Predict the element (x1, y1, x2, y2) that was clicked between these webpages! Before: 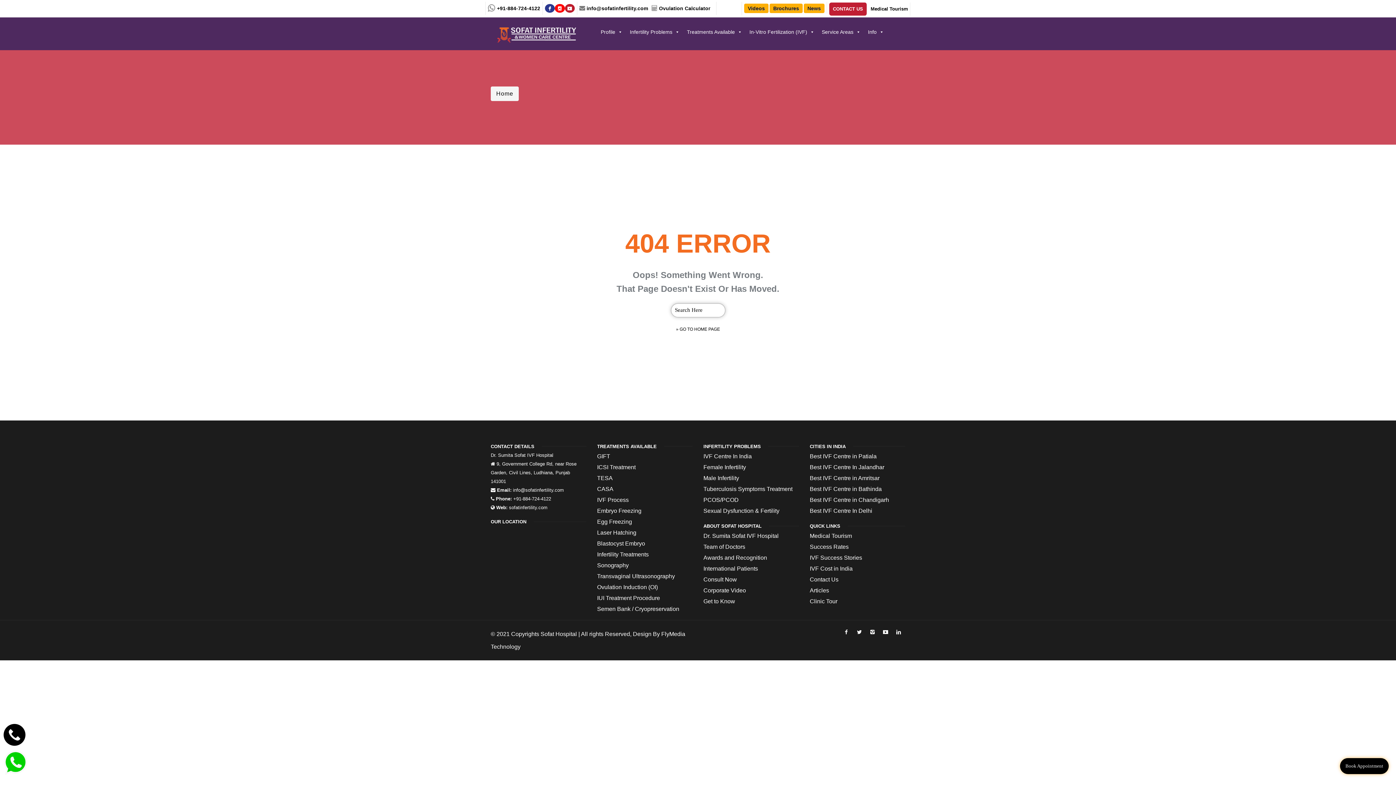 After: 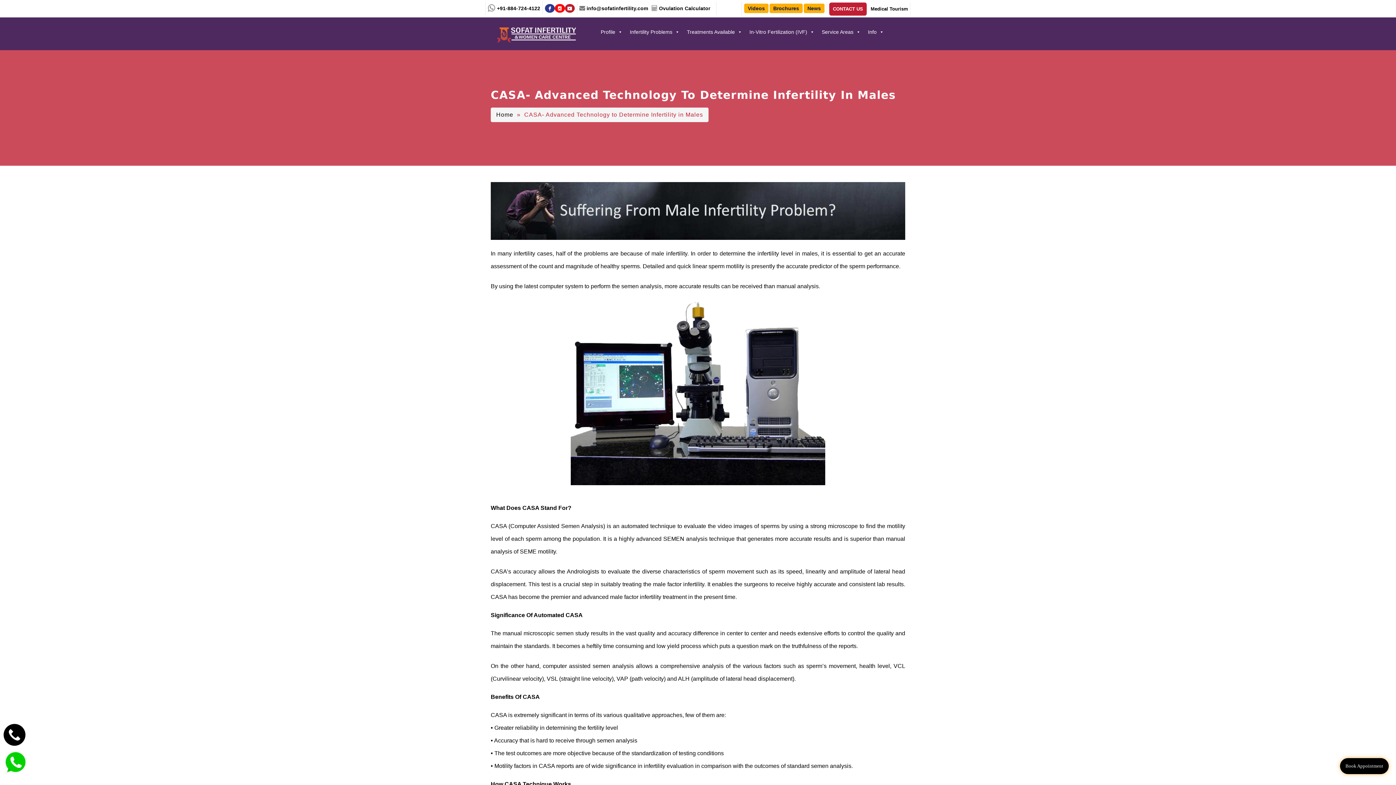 Action: bbox: (597, 486, 613, 492) label: CASA